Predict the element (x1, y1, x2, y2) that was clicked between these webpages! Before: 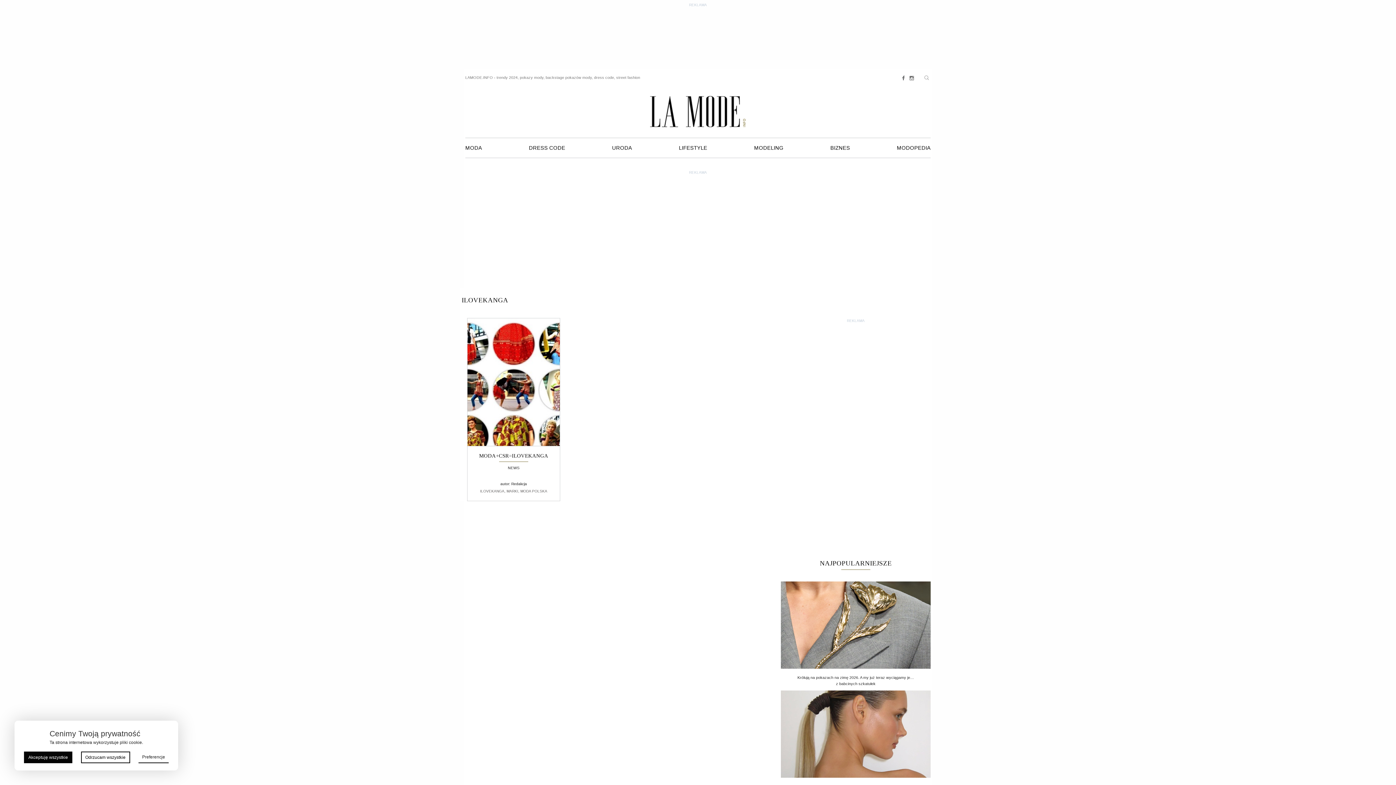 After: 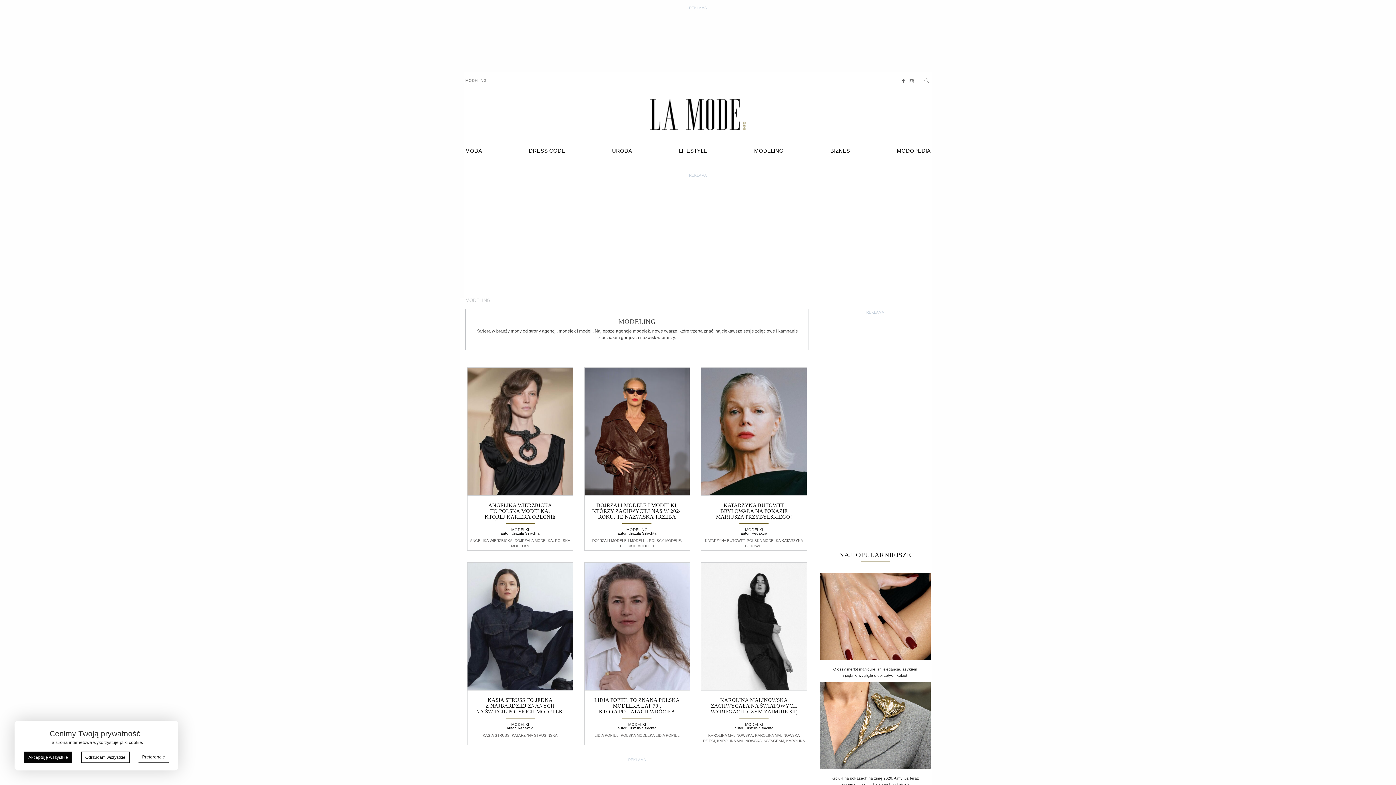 Action: bbox: (754, 139, 783, 156) label: MODELING